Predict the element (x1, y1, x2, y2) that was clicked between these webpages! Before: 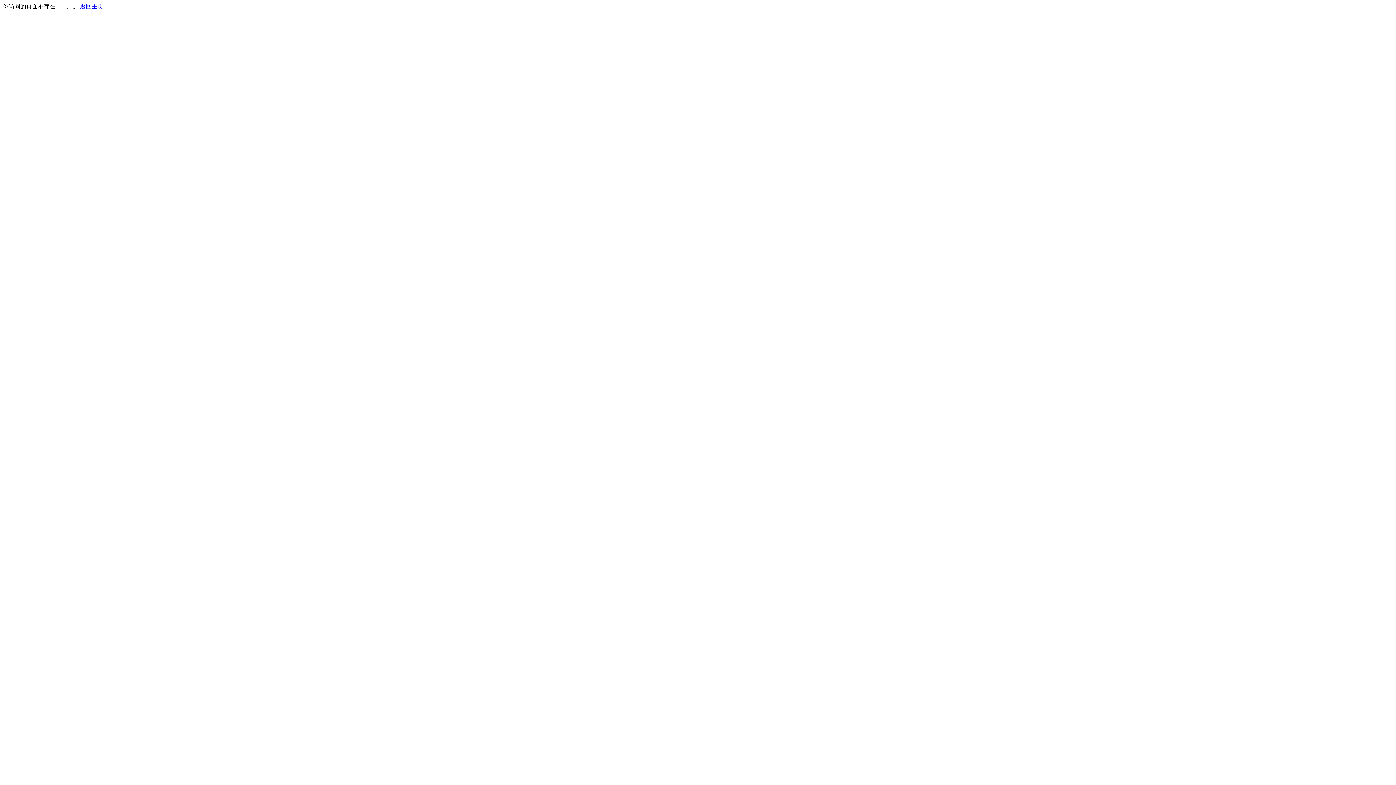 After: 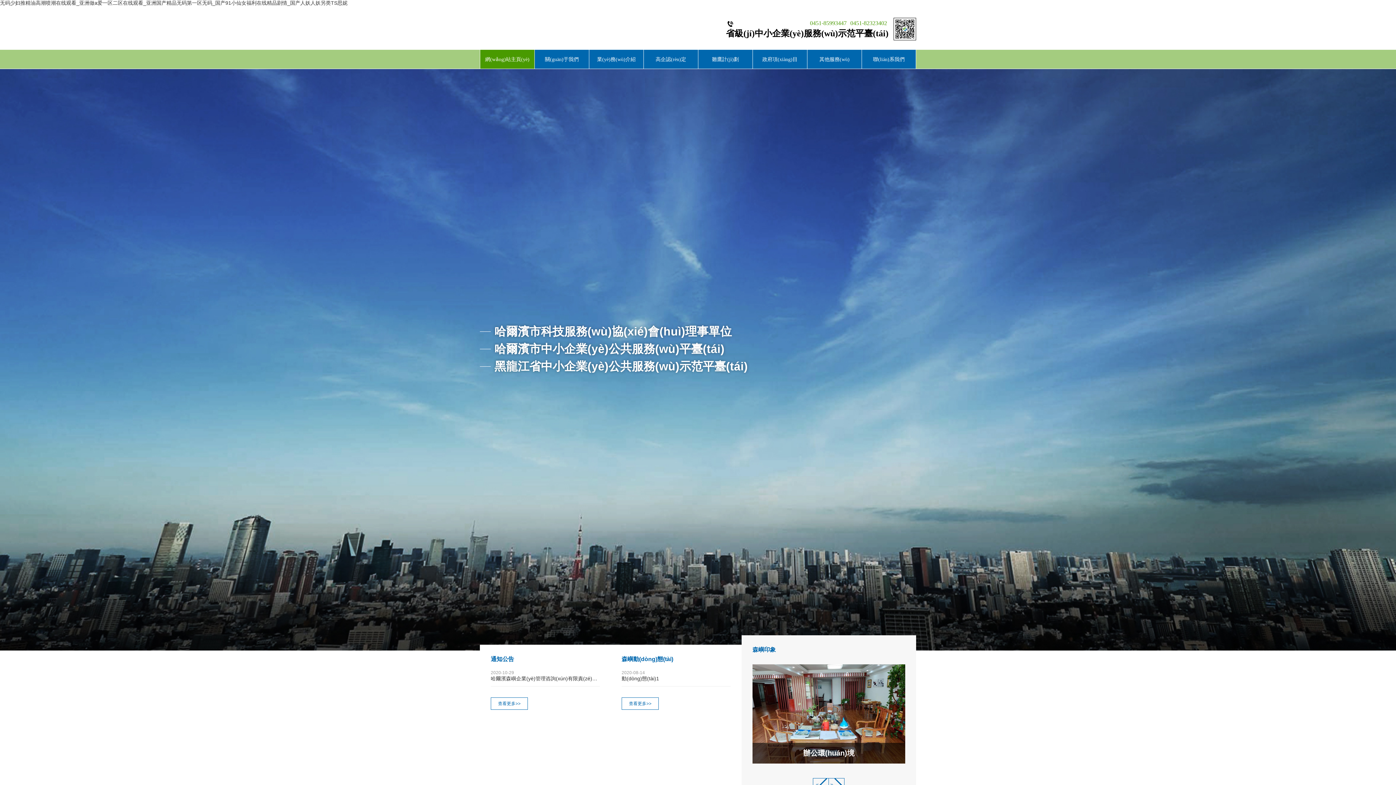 Action: label: 返回主页 bbox: (80, 3, 103, 9)